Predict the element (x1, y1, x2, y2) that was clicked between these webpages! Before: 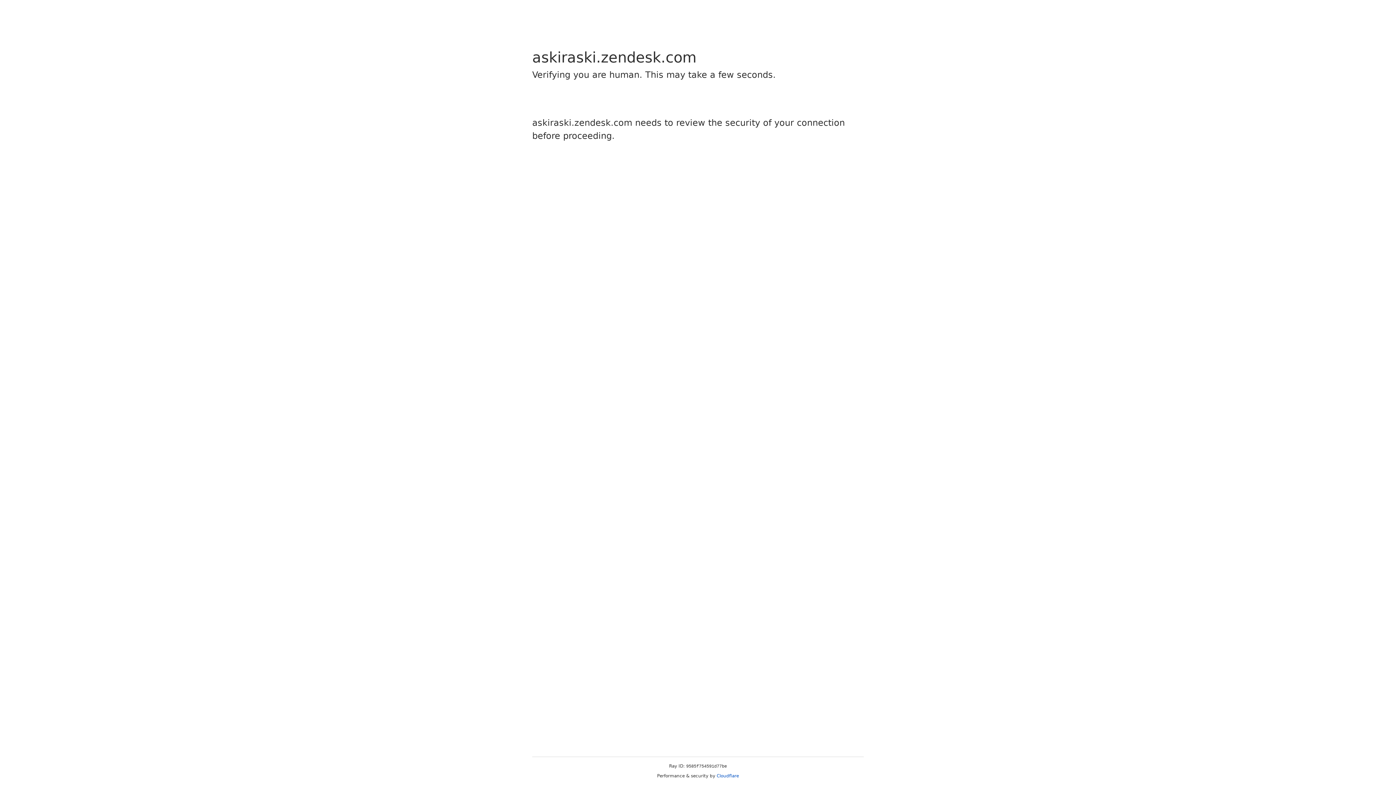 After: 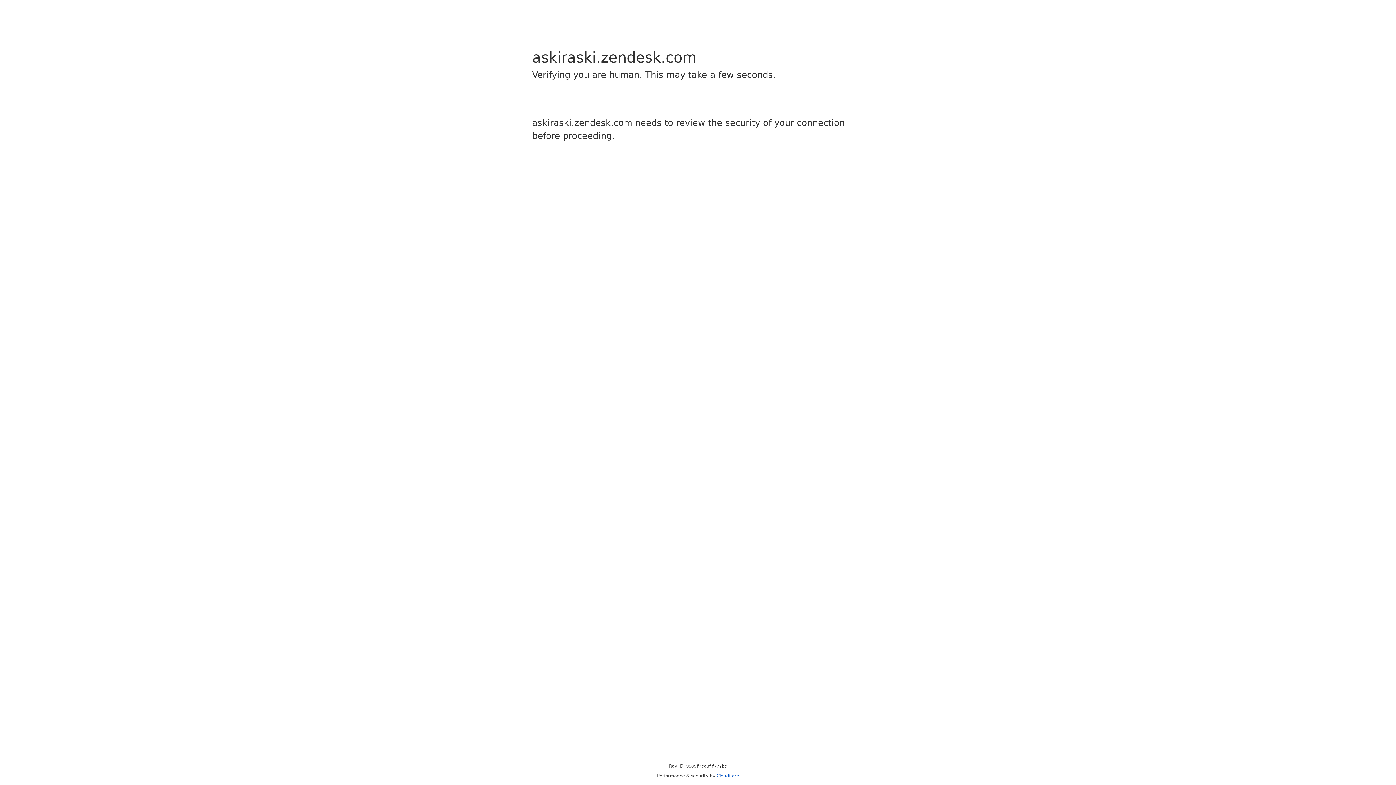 Action: bbox: (716, 773, 739, 778) label: Cloudflare